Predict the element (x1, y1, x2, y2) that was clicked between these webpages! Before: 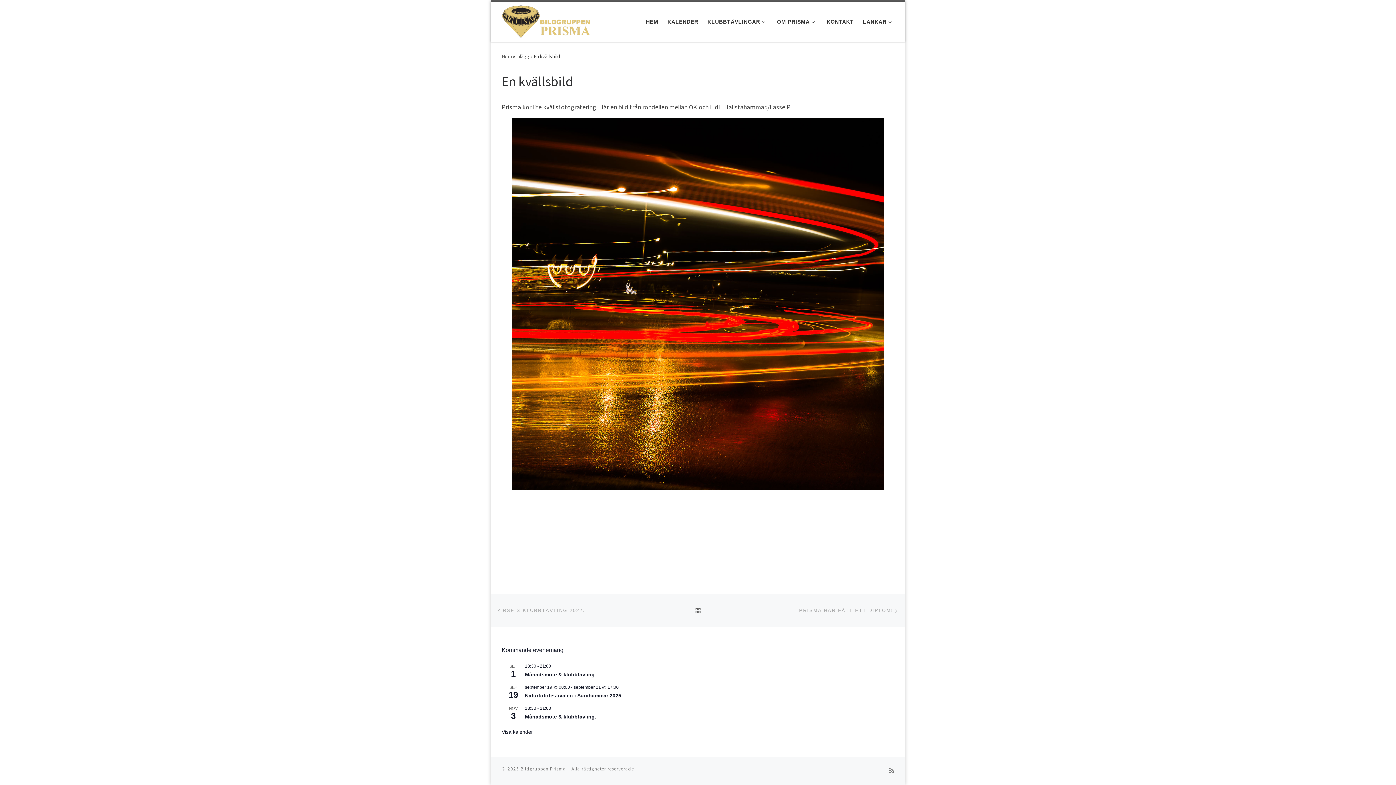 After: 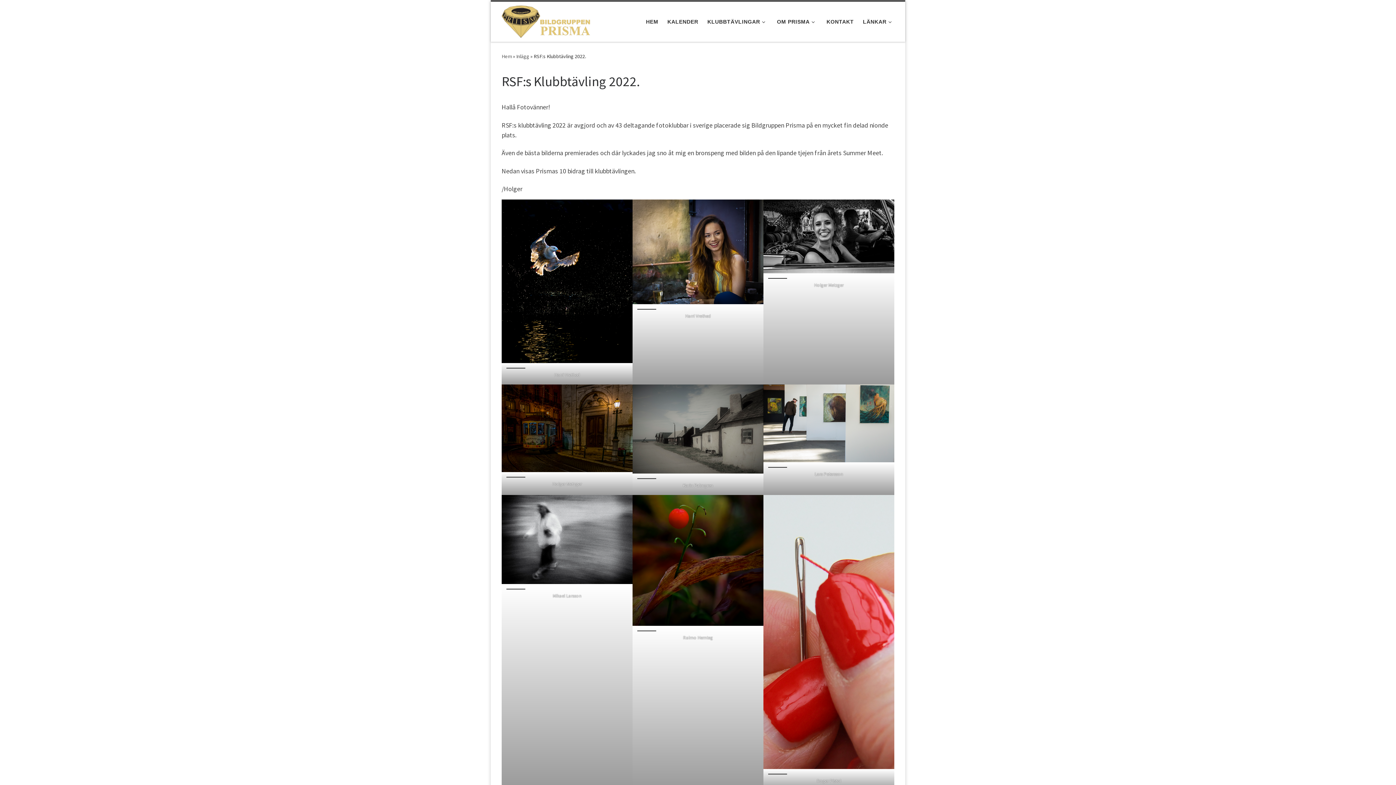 Action: bbox: (496, 601, 585, 620) label: RSF:S KLUBBTÄVLING 2022.